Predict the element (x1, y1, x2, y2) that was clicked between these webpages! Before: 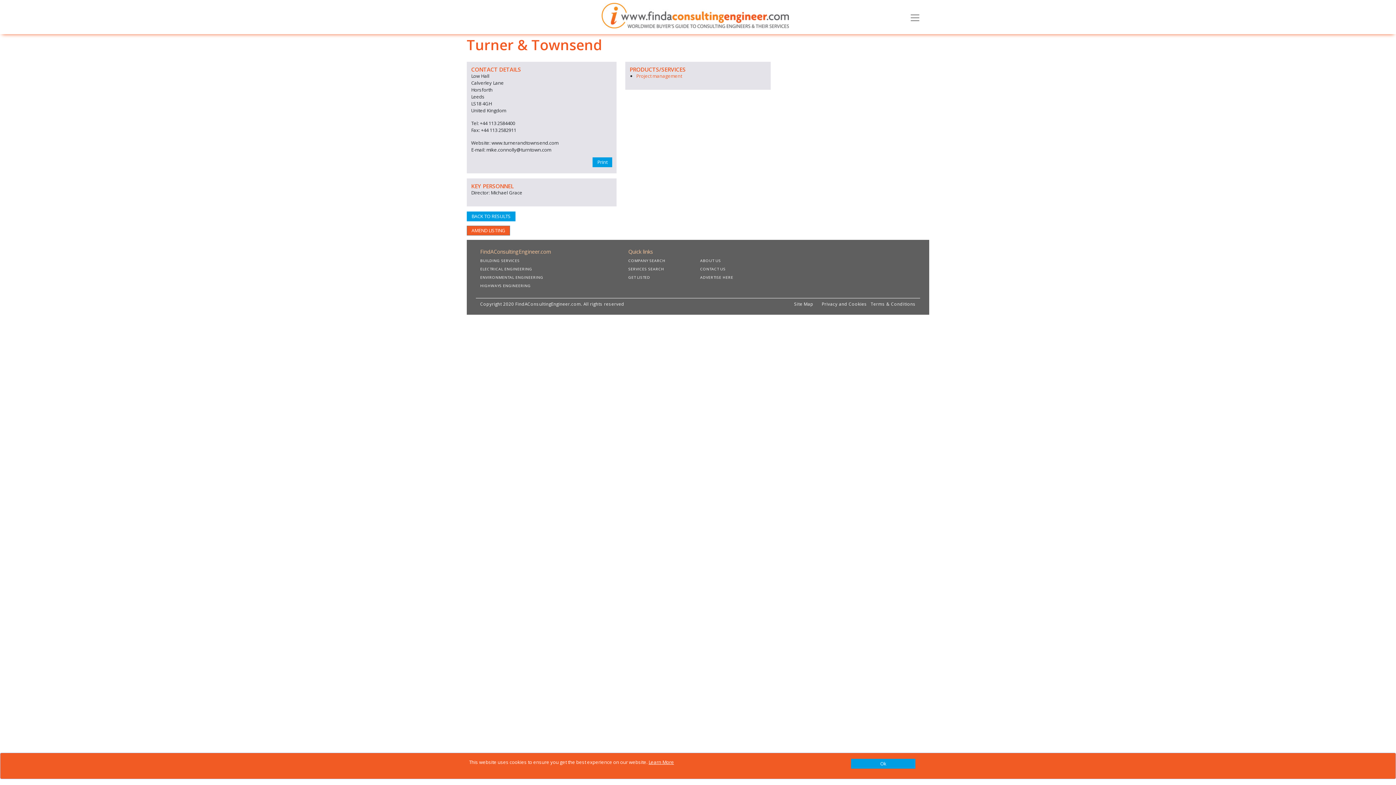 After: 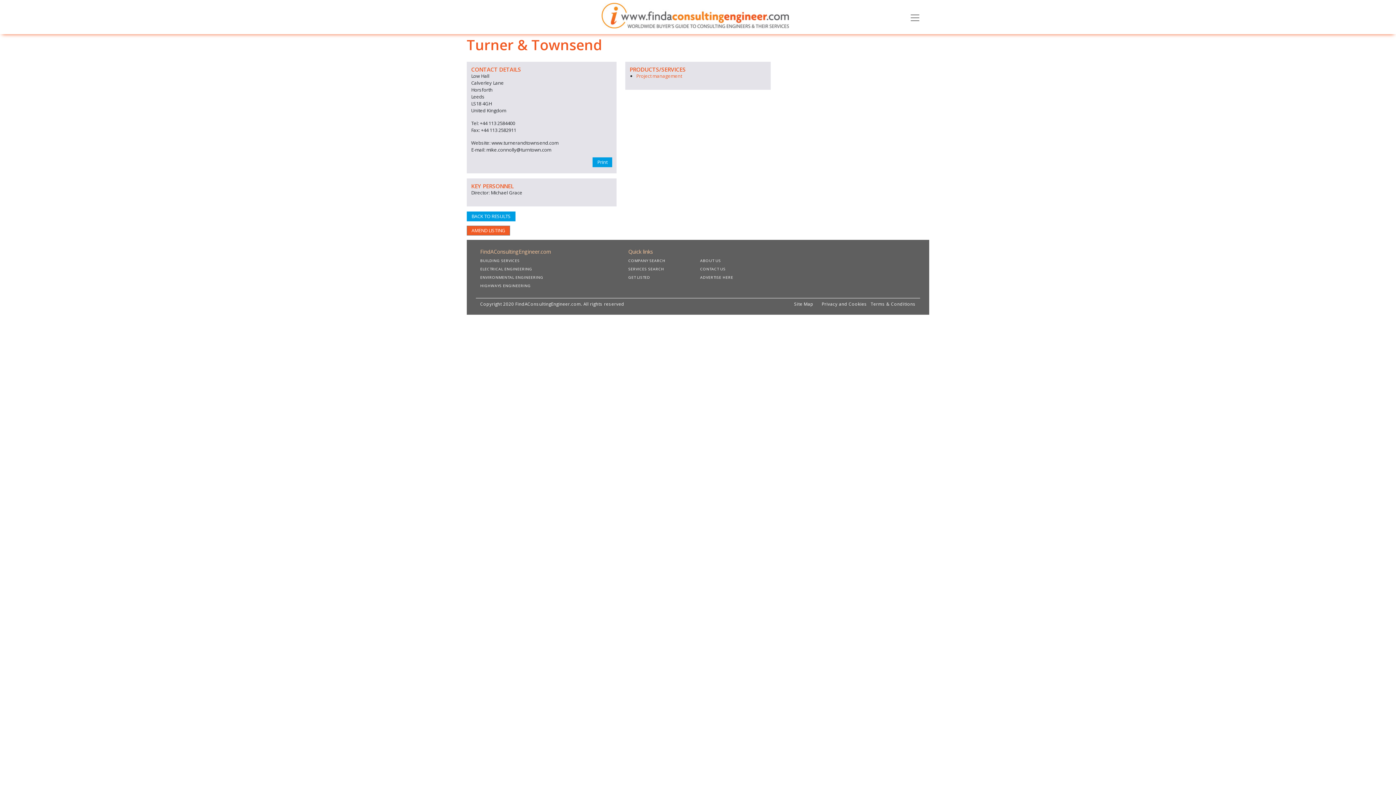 Action: label: Close bbox: (851, 759, 915, 769)